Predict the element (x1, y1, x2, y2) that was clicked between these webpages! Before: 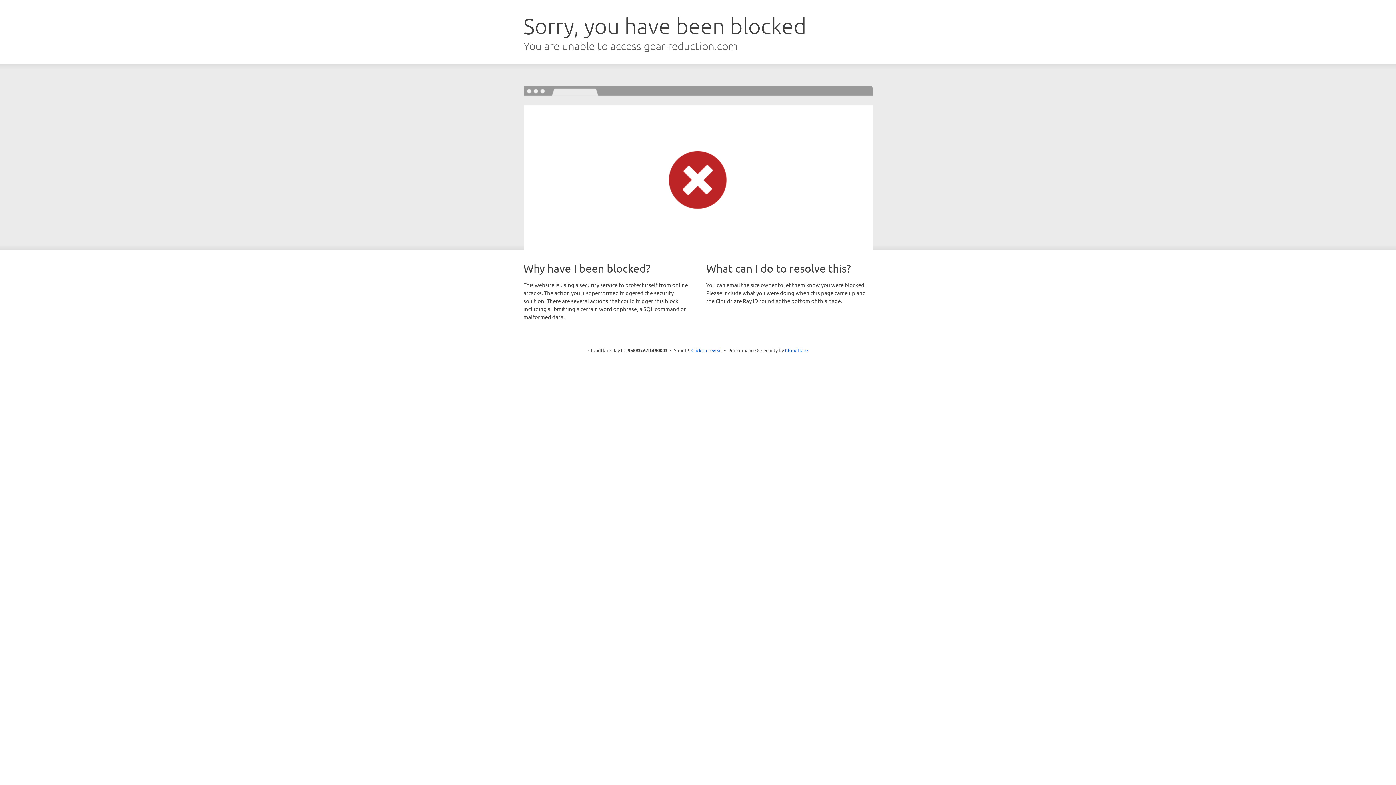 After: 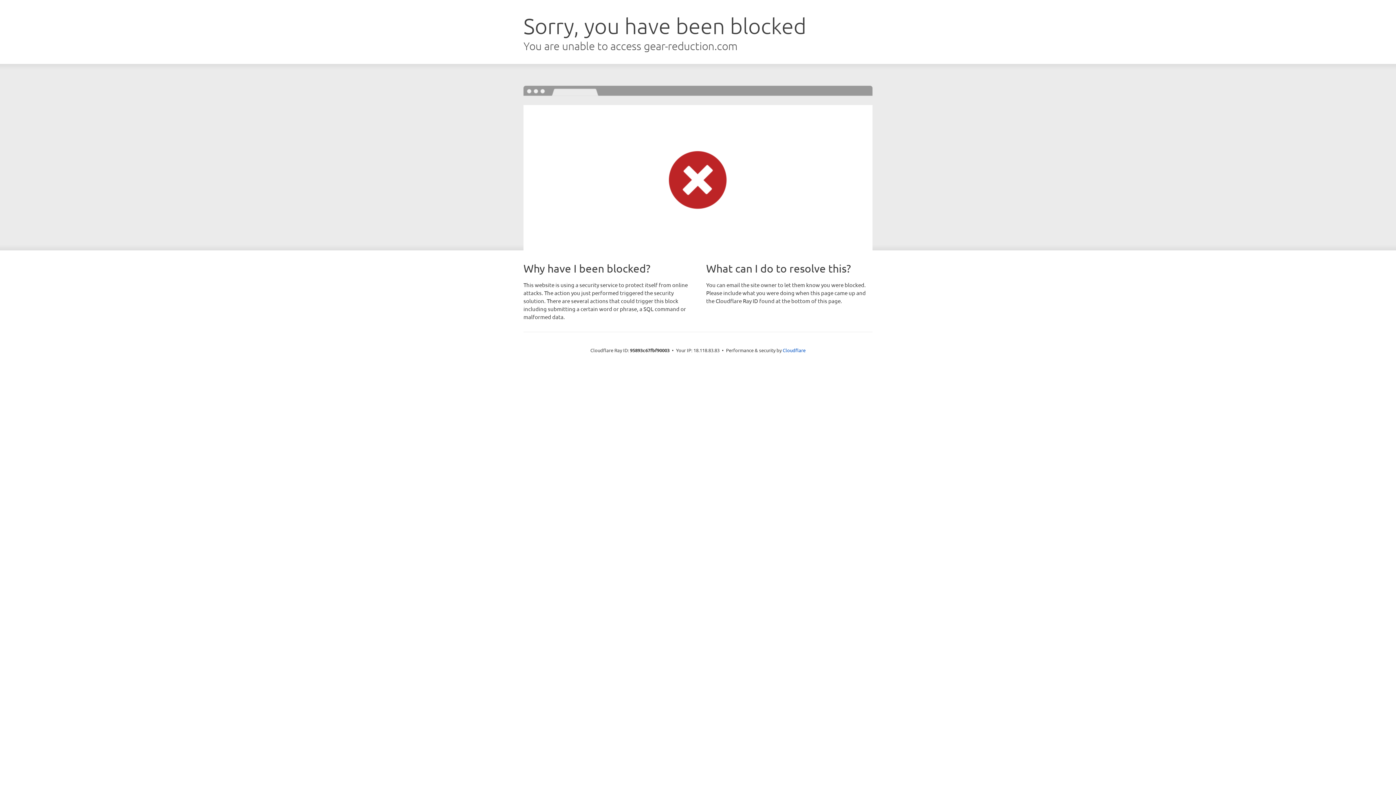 Action: bbox: (691, 346, 722, 353) label: Click to reveal